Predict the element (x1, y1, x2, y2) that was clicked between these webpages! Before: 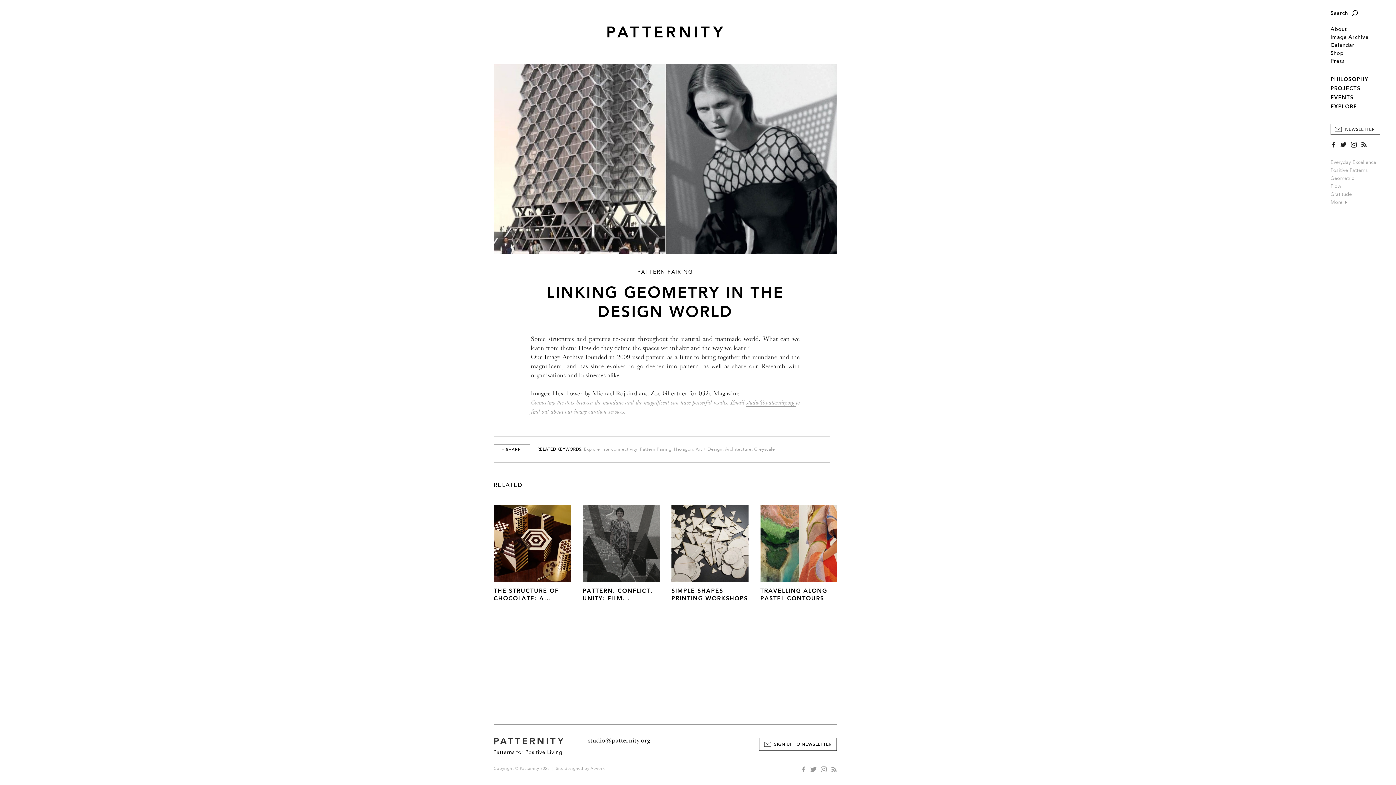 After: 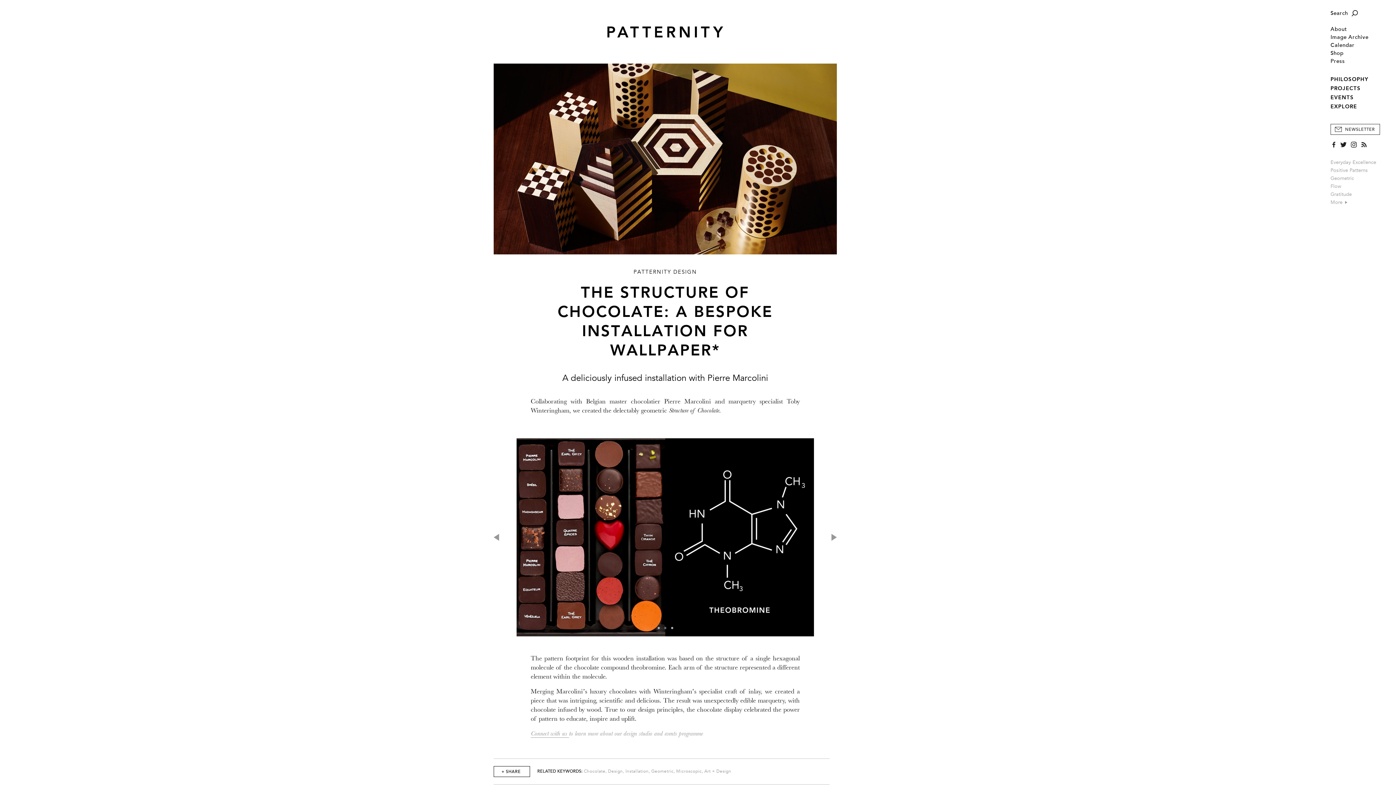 Action: bbox: (493, 505, 570, 582)